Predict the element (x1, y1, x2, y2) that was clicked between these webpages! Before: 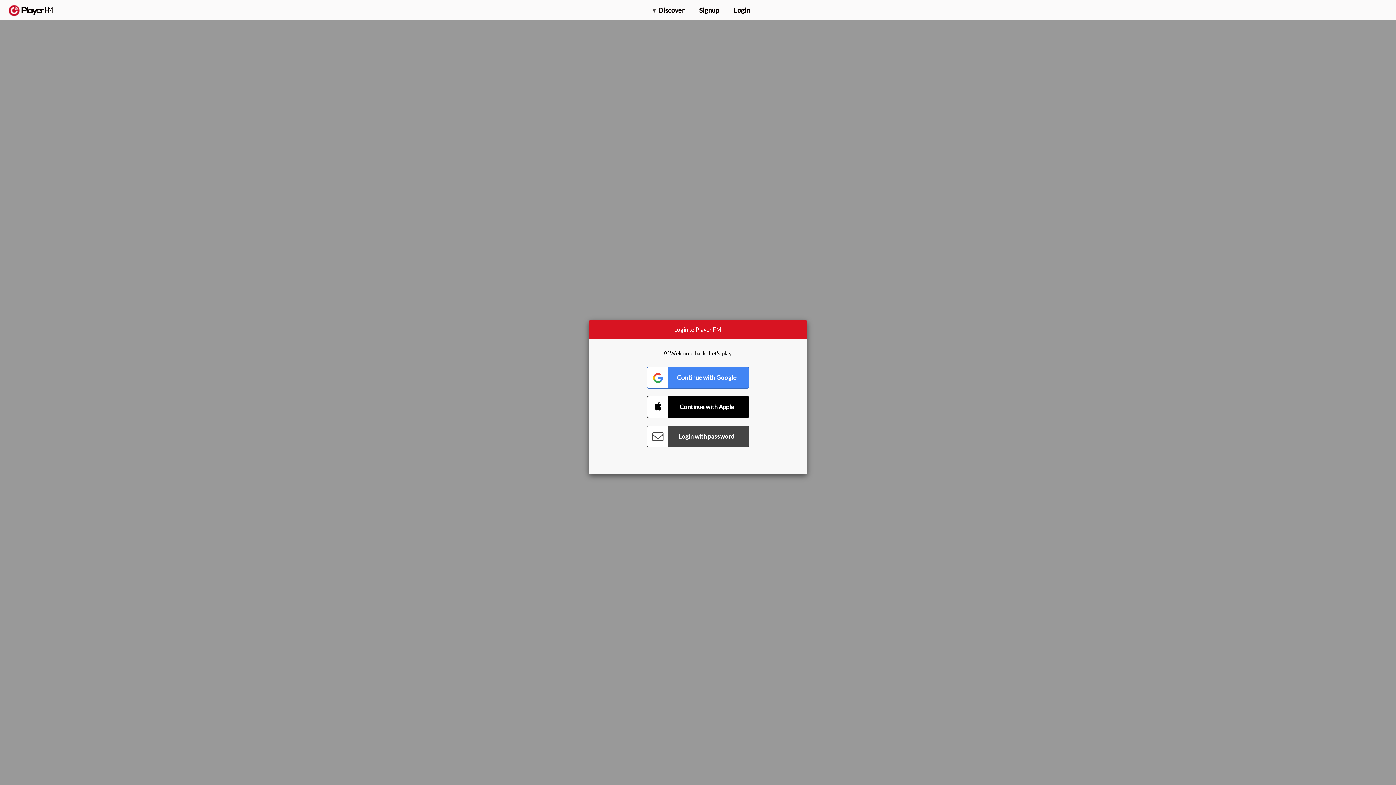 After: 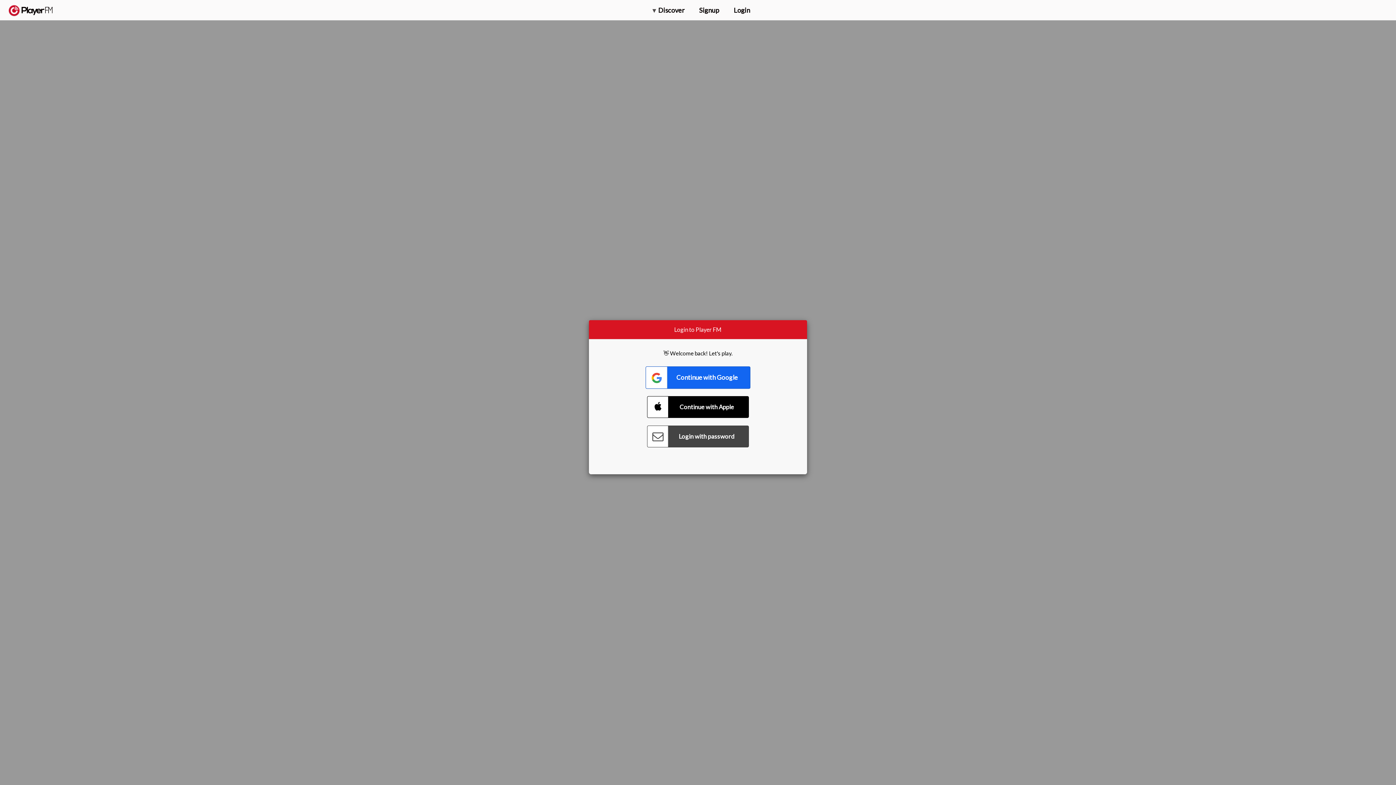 Action: label: Connect with Google bbox: (647, 366, 749, 388)